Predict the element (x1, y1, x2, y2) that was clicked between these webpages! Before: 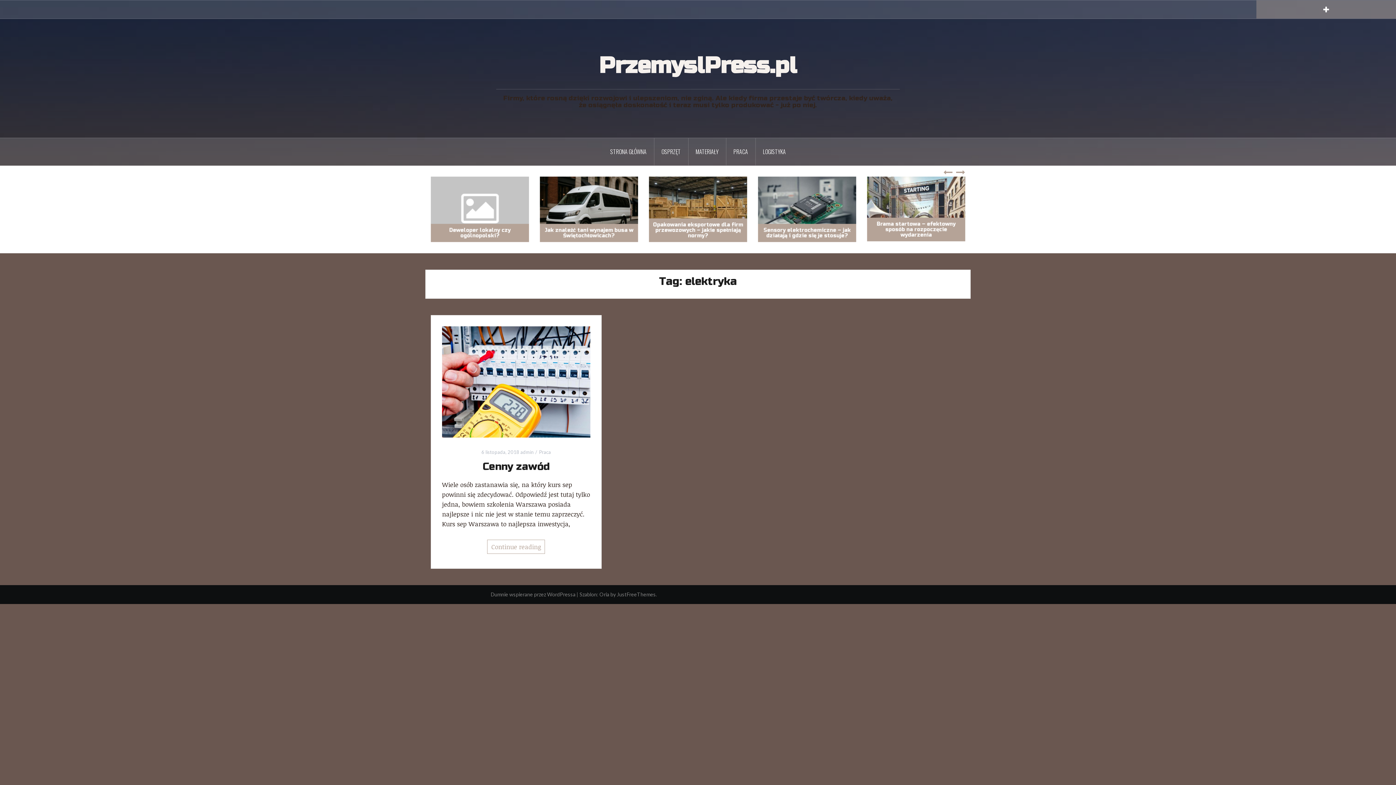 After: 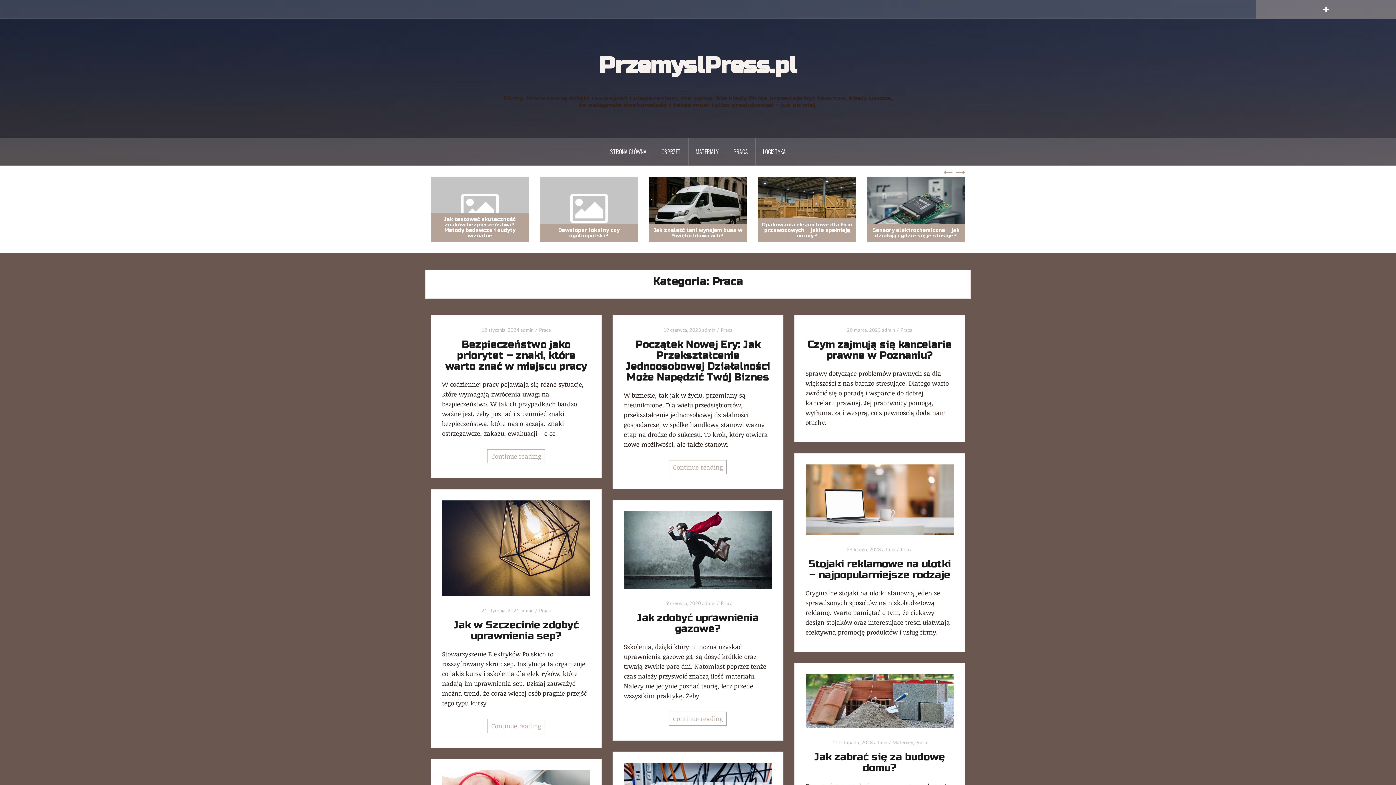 Action: label: Praca bbox: (539, 449, 551, 455)